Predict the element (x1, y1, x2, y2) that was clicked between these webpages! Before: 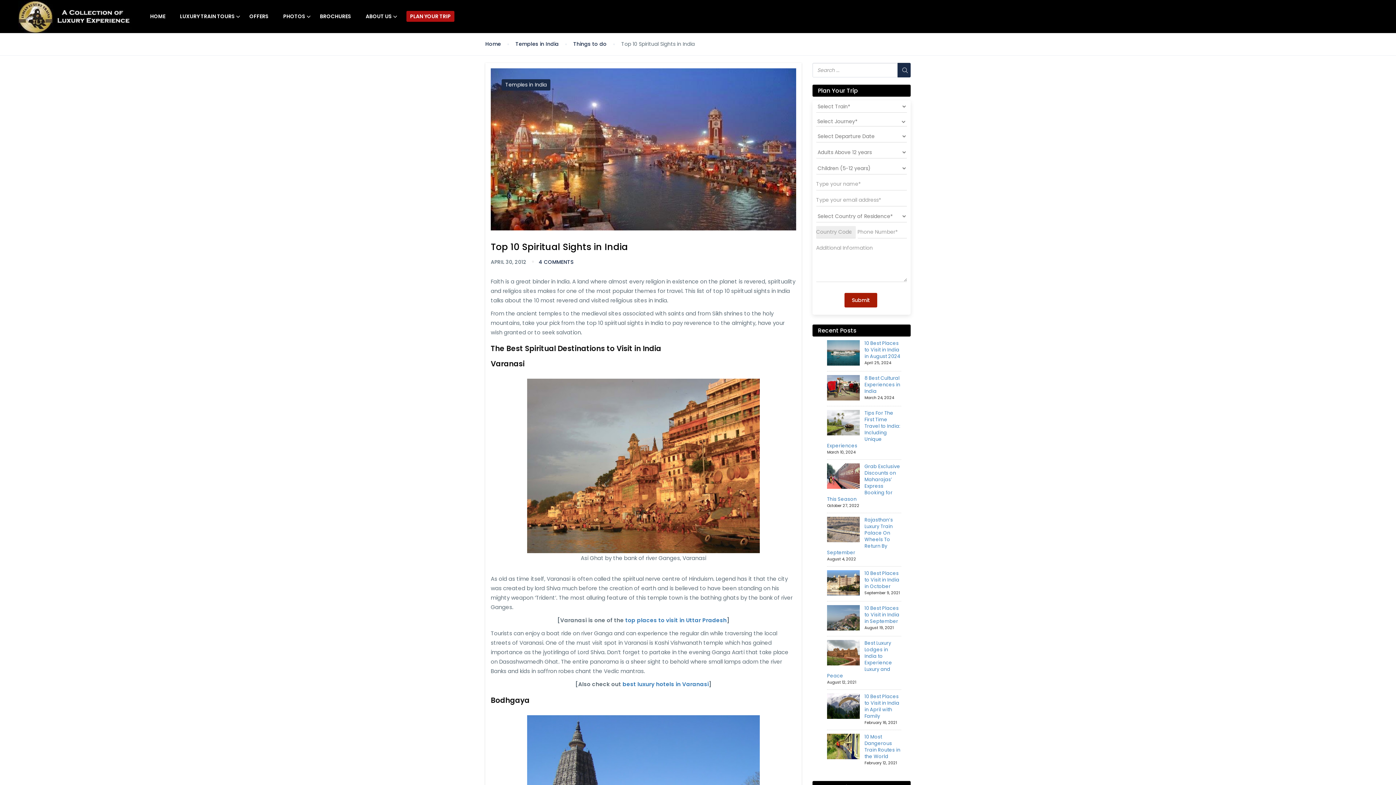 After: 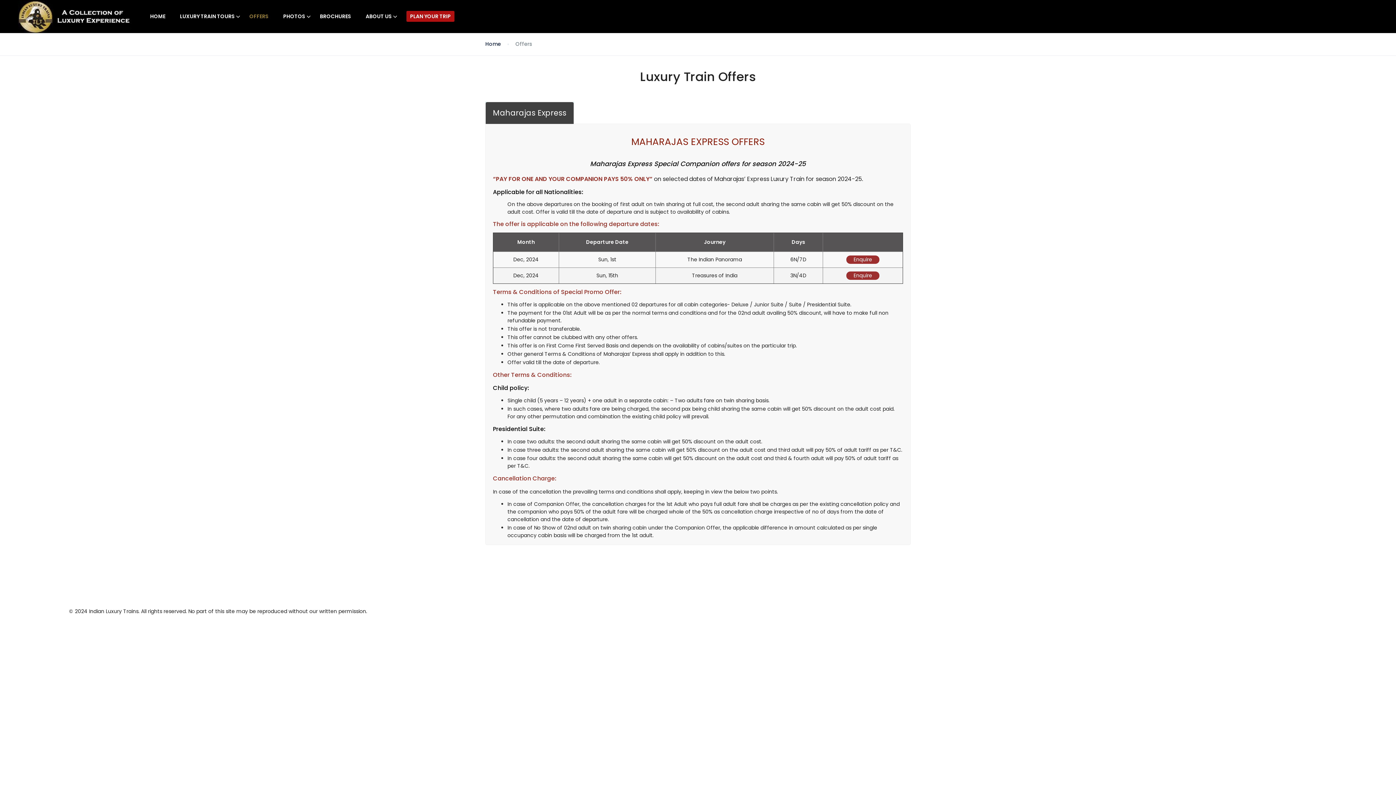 Action: label: OFFERS bbox: (242, 0, 276, 33)